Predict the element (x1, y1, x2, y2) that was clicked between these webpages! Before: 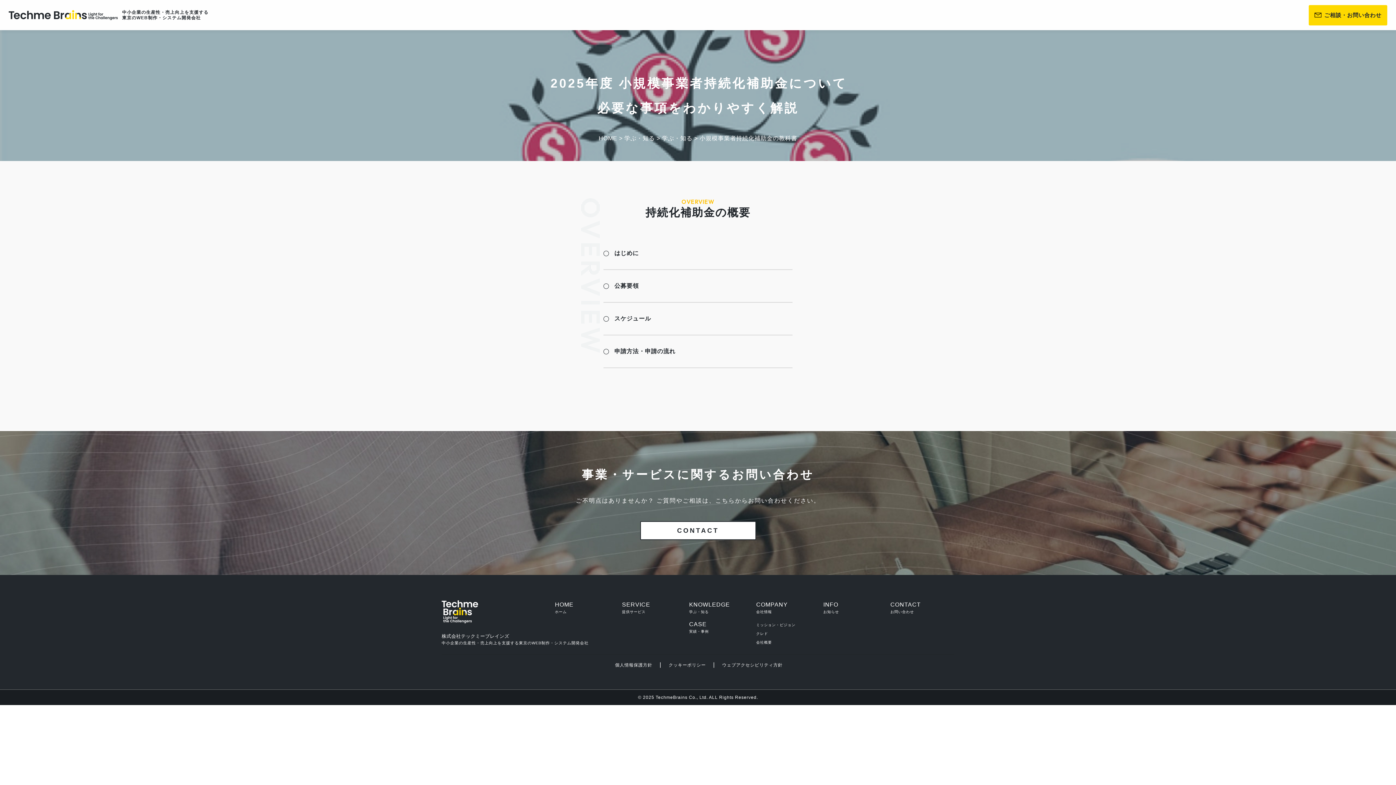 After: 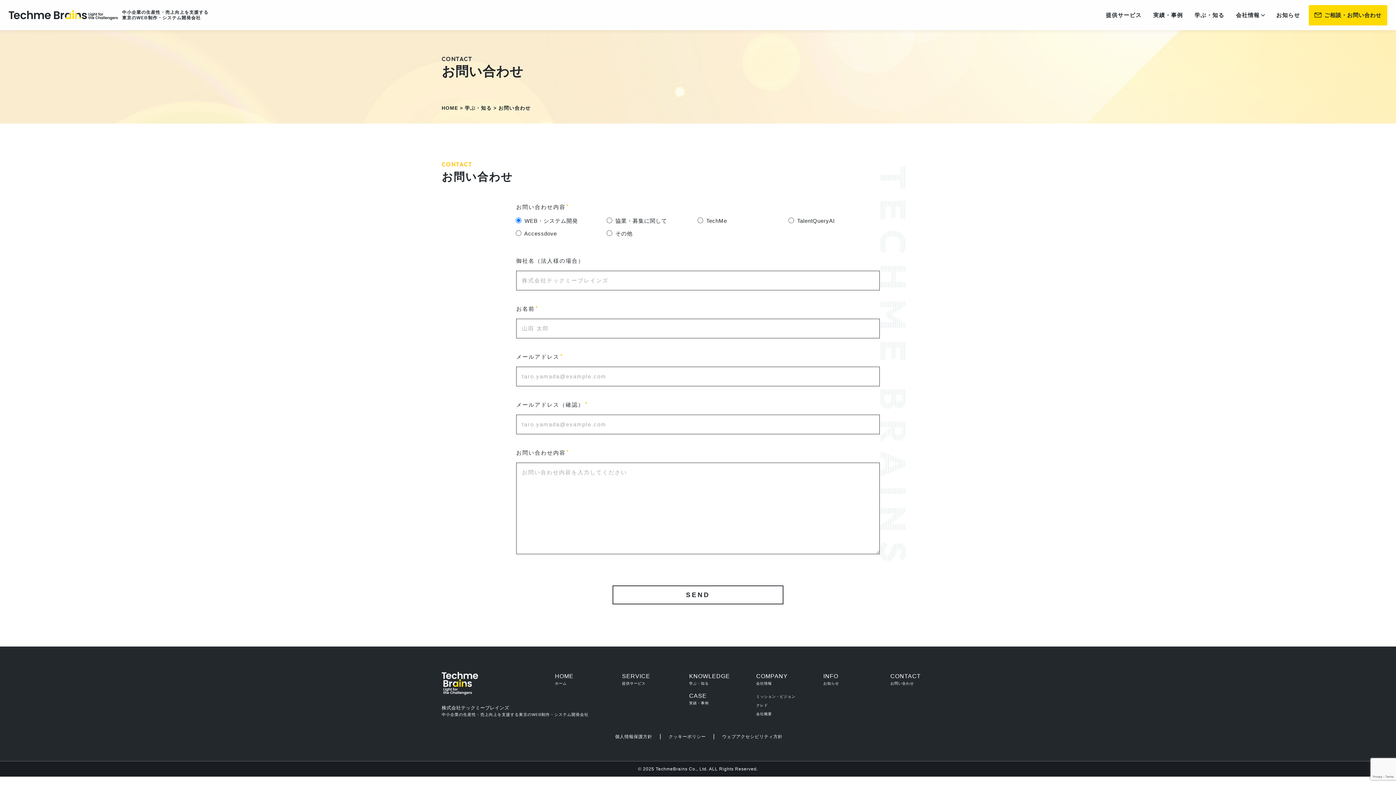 Action: bbox: (1309, 4, 1387, 25) label: ご相談・お問い合わせ